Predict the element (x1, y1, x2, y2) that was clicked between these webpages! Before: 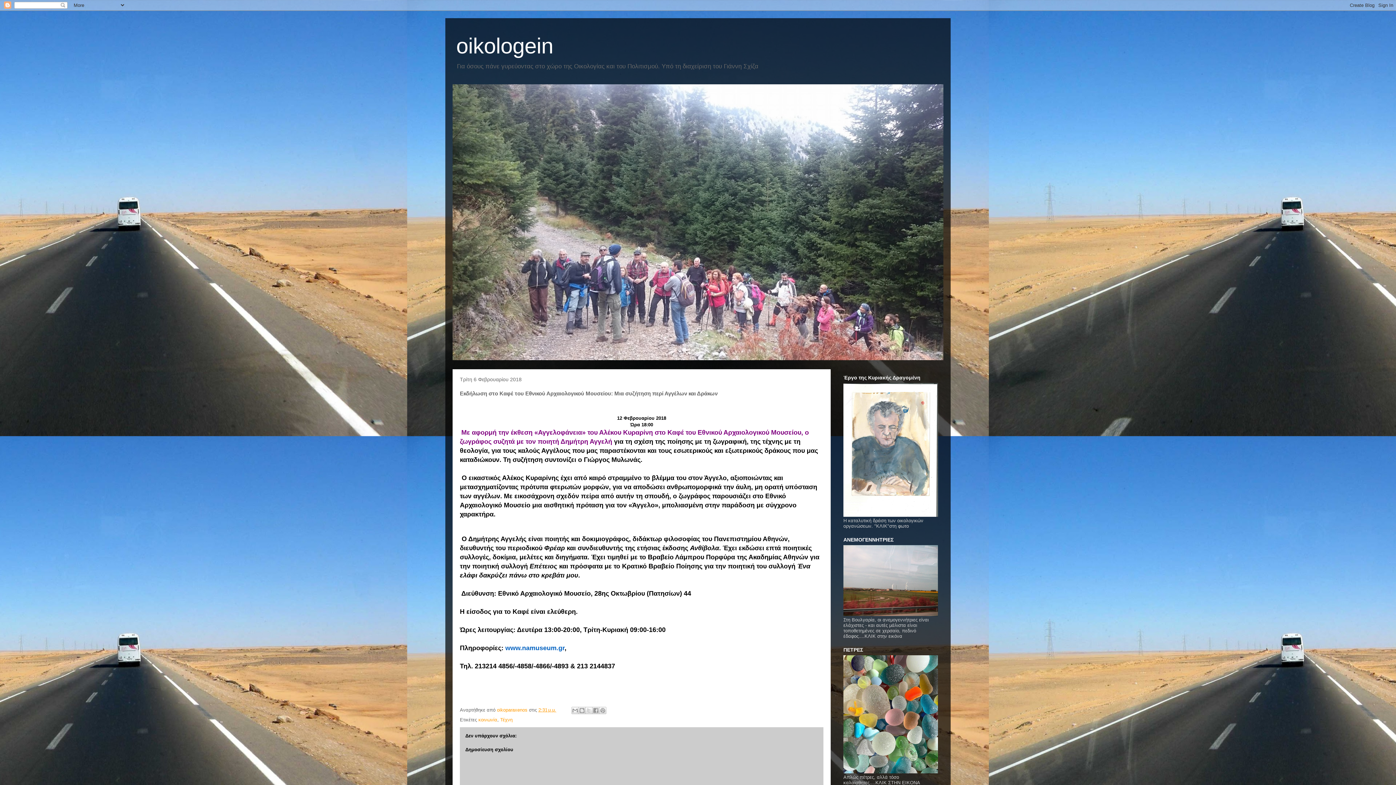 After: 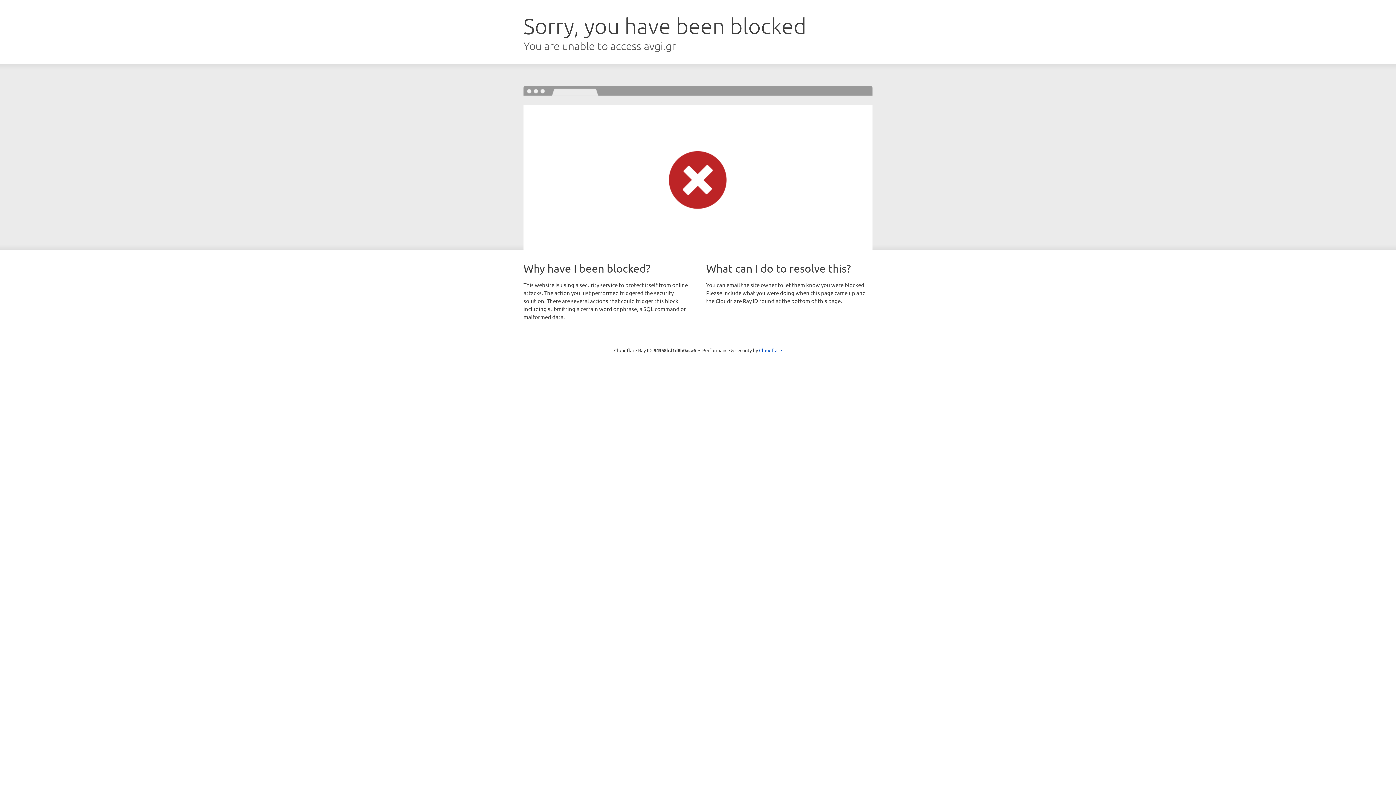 Action: bbox: (843, 769, 938, 774)